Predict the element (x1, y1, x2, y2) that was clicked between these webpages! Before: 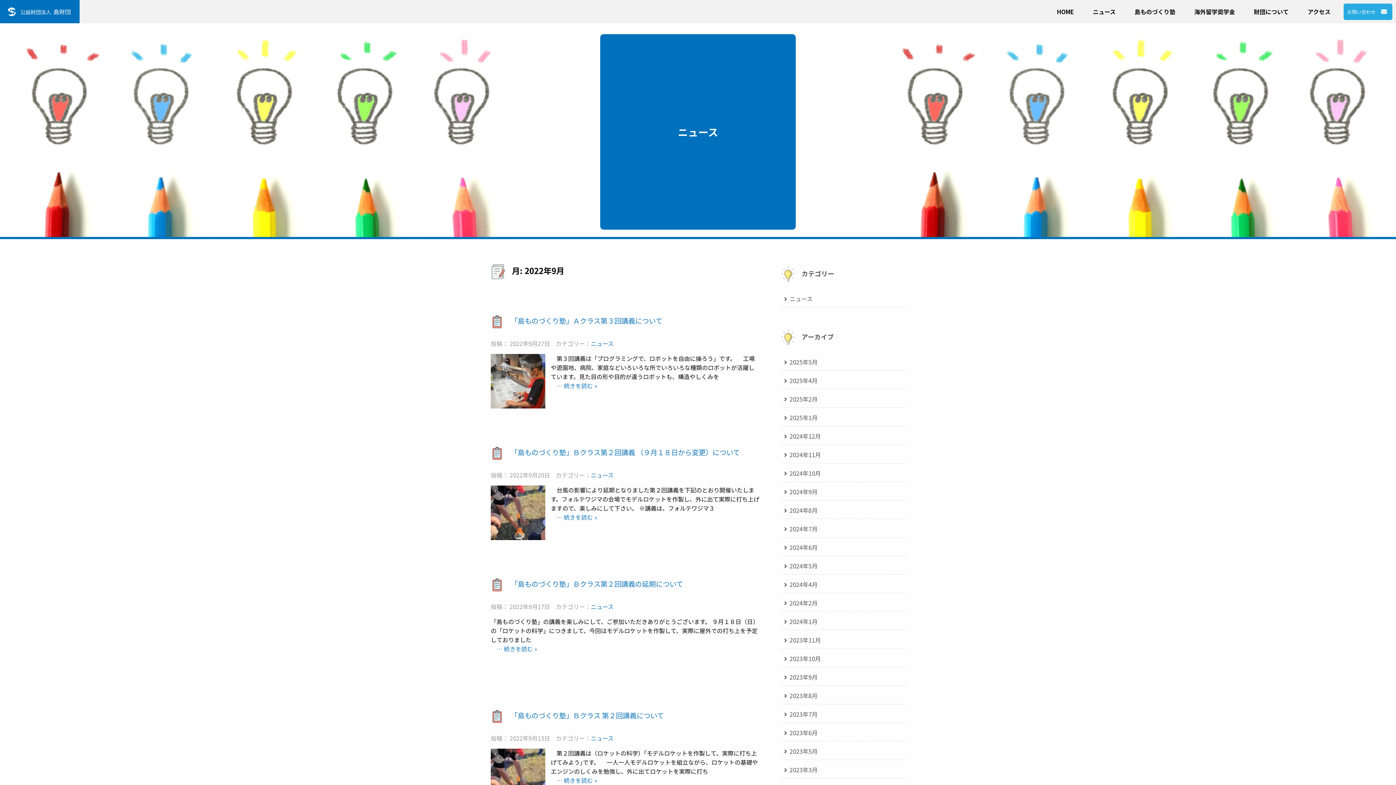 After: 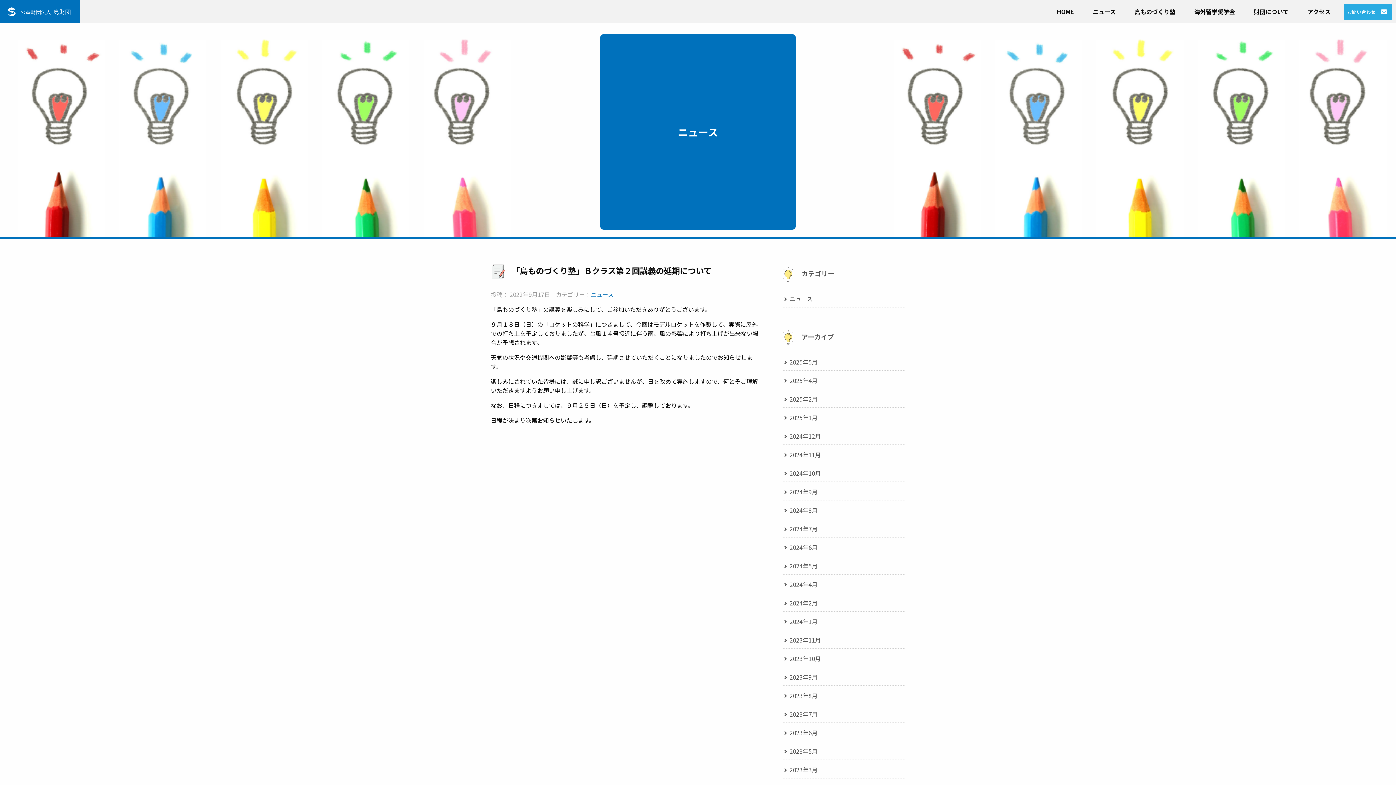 Action: bbox: (490, 639, 537, 653) label: 
　… 続きを読む »